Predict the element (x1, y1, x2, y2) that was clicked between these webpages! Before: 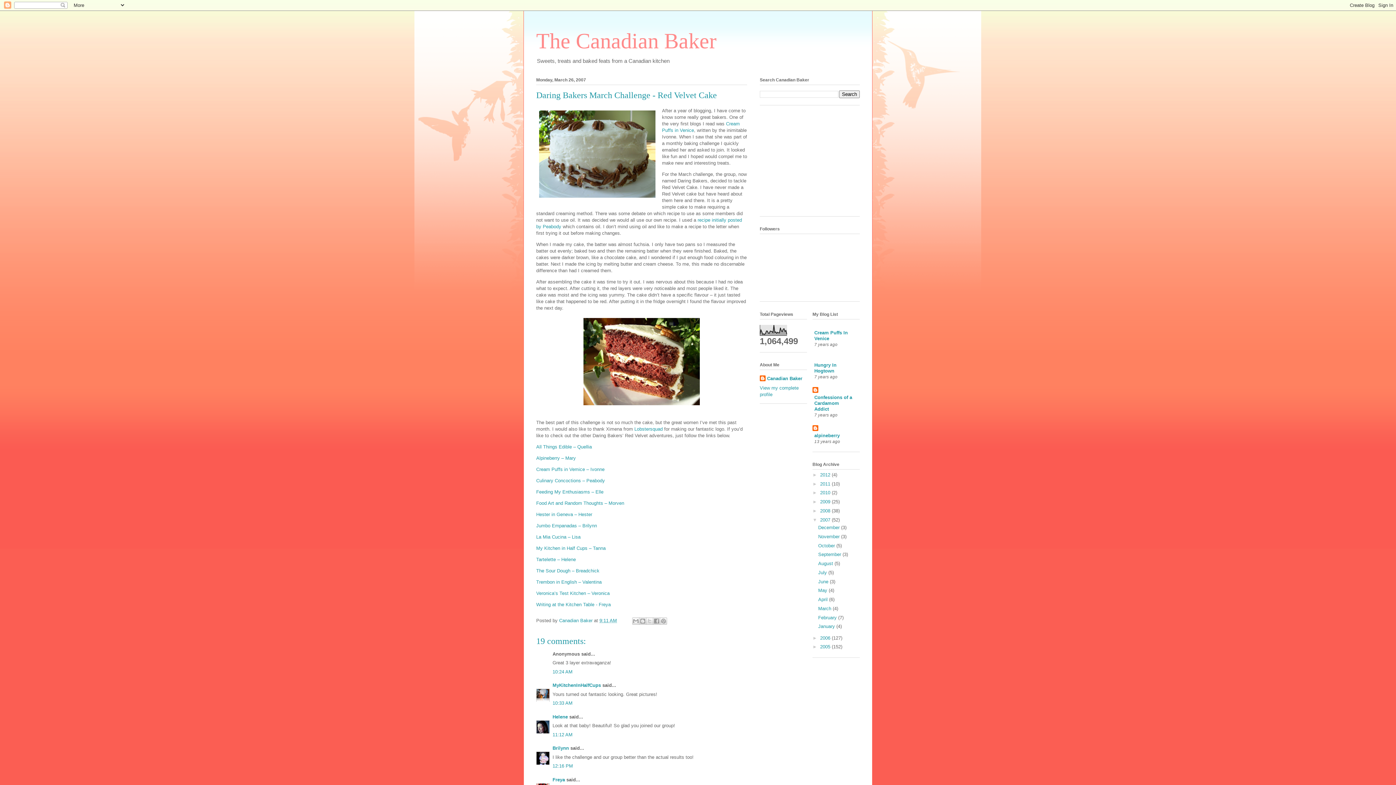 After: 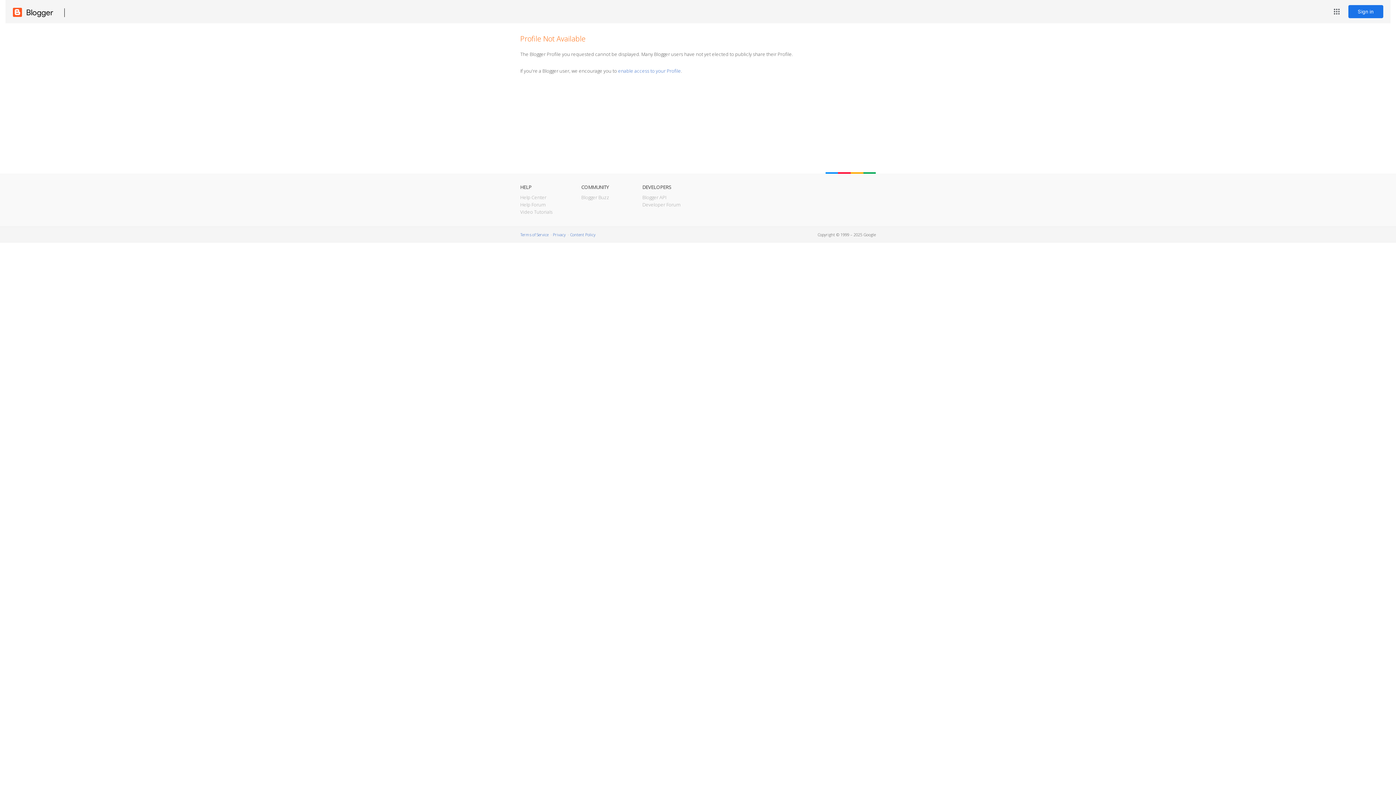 Action: label: Freya bbox: (552, 777, 565, 782)